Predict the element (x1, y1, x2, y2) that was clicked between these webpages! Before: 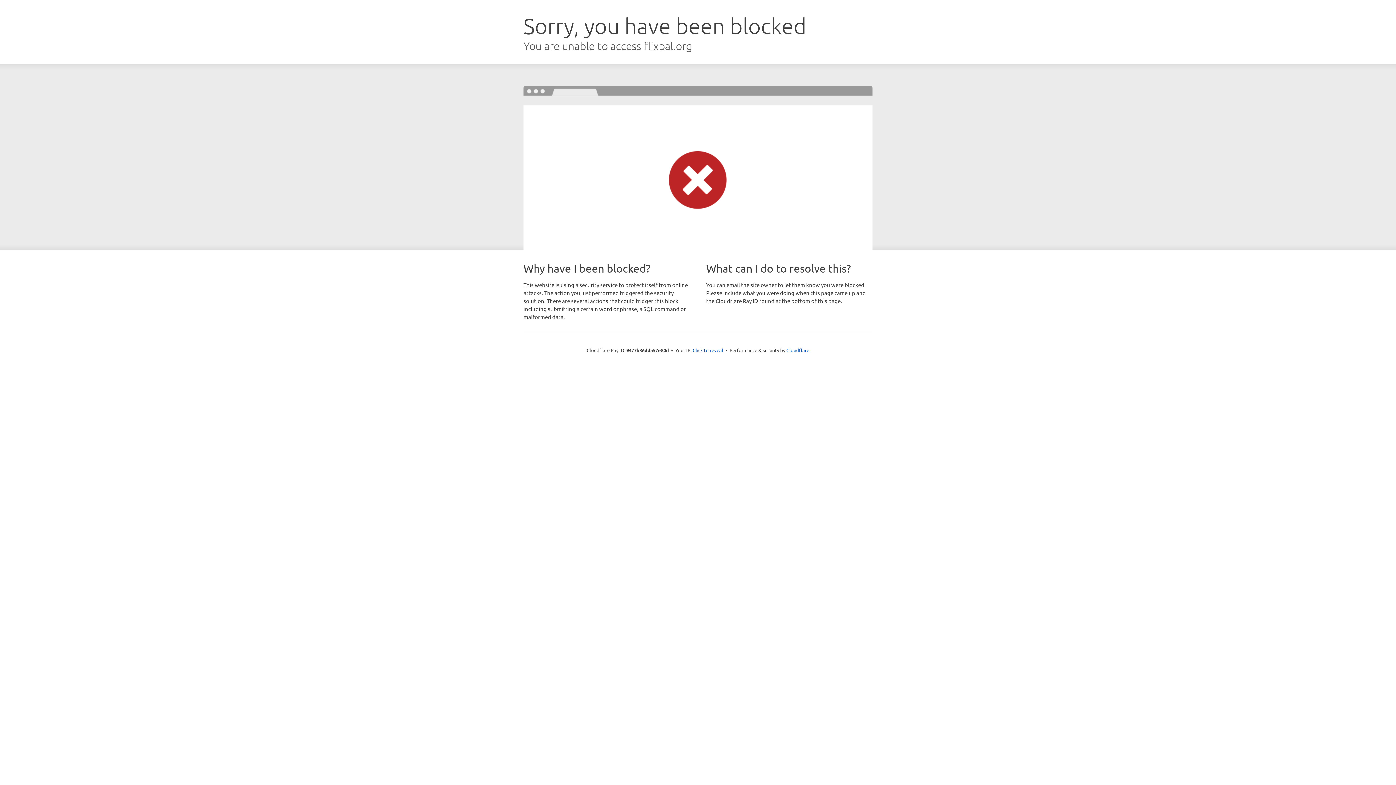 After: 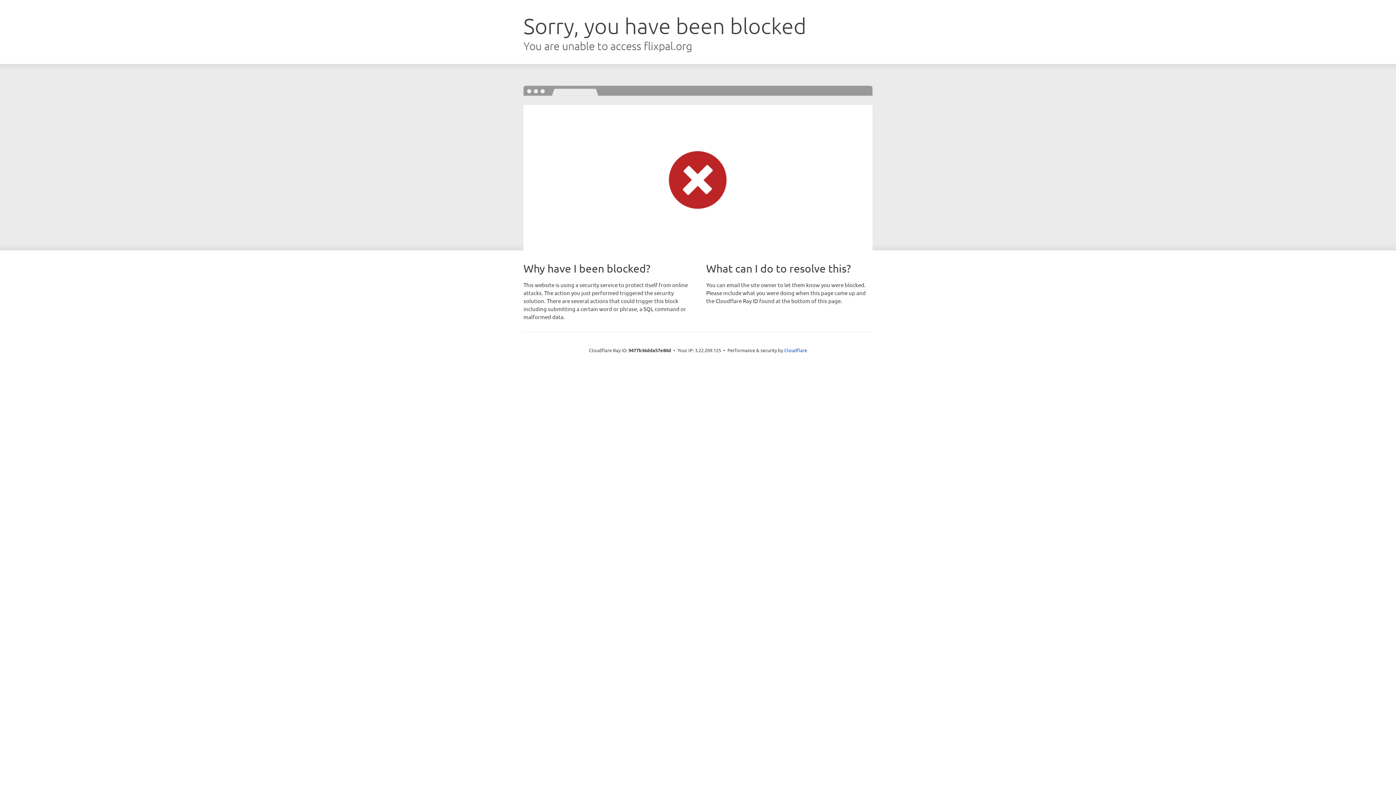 Action: bbox: (692, 346, 723, 353) label: Click to reveal